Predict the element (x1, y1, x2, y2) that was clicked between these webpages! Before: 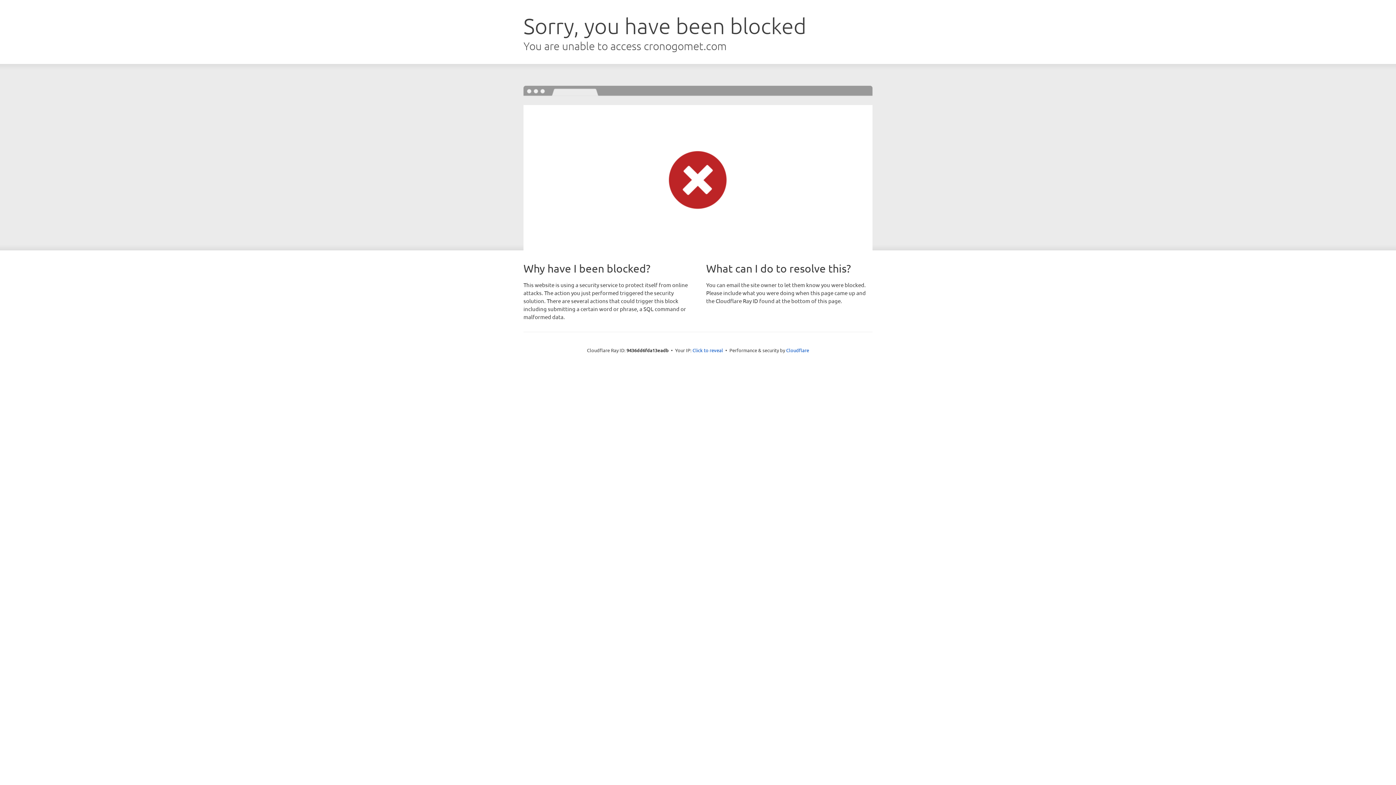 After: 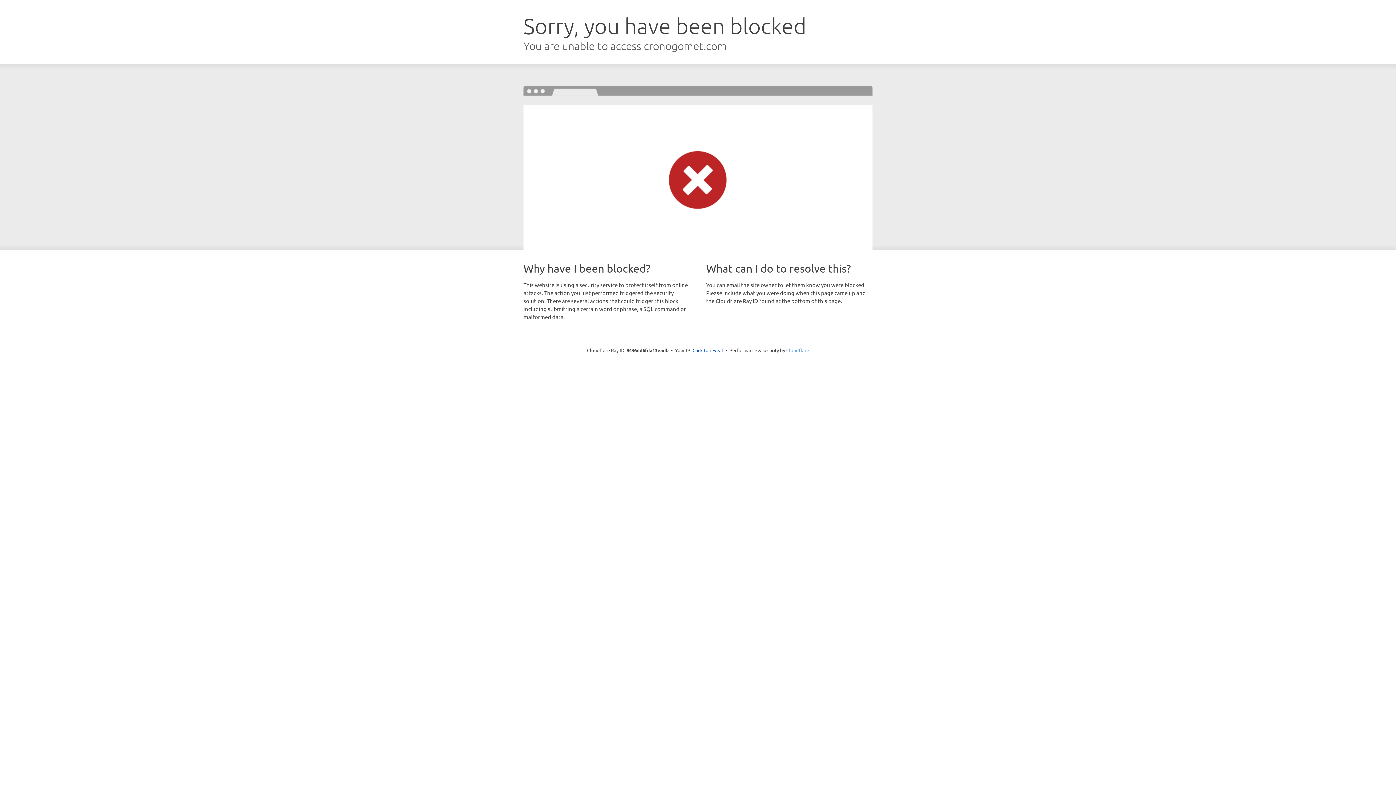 Action: label: Cloudflare bbox: (786, 347, 809, 353)